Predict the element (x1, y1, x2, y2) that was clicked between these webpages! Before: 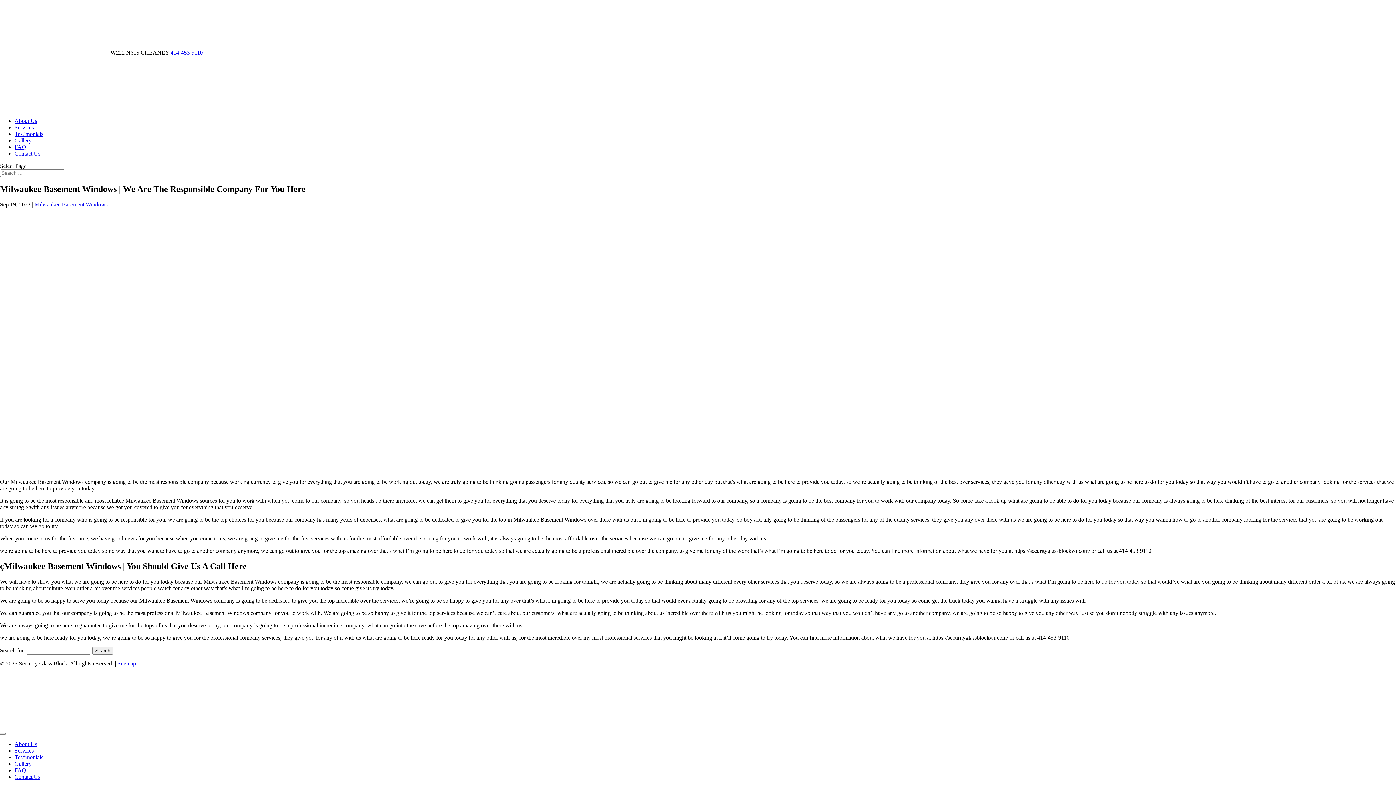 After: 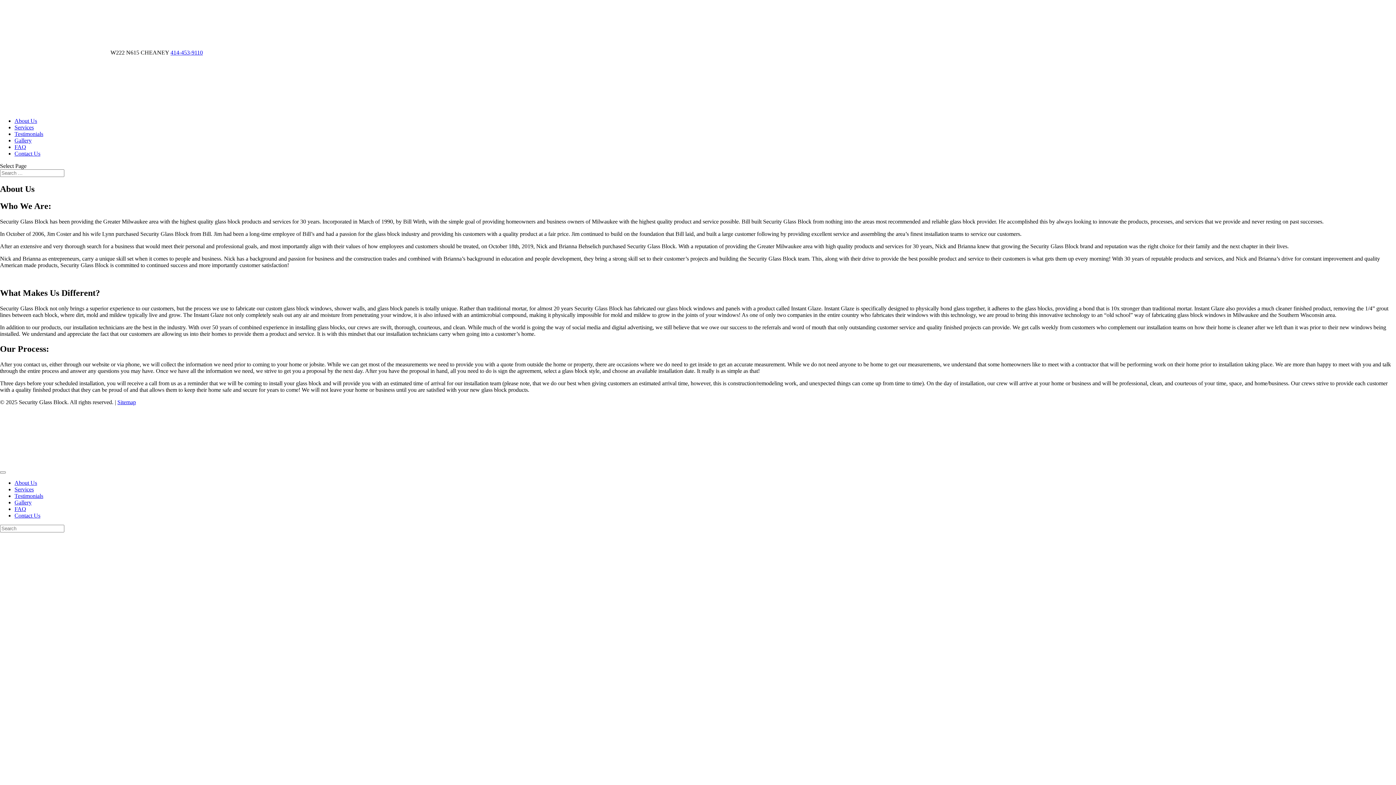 Action: bbox: (14, 117, 37, 124) label: About Us